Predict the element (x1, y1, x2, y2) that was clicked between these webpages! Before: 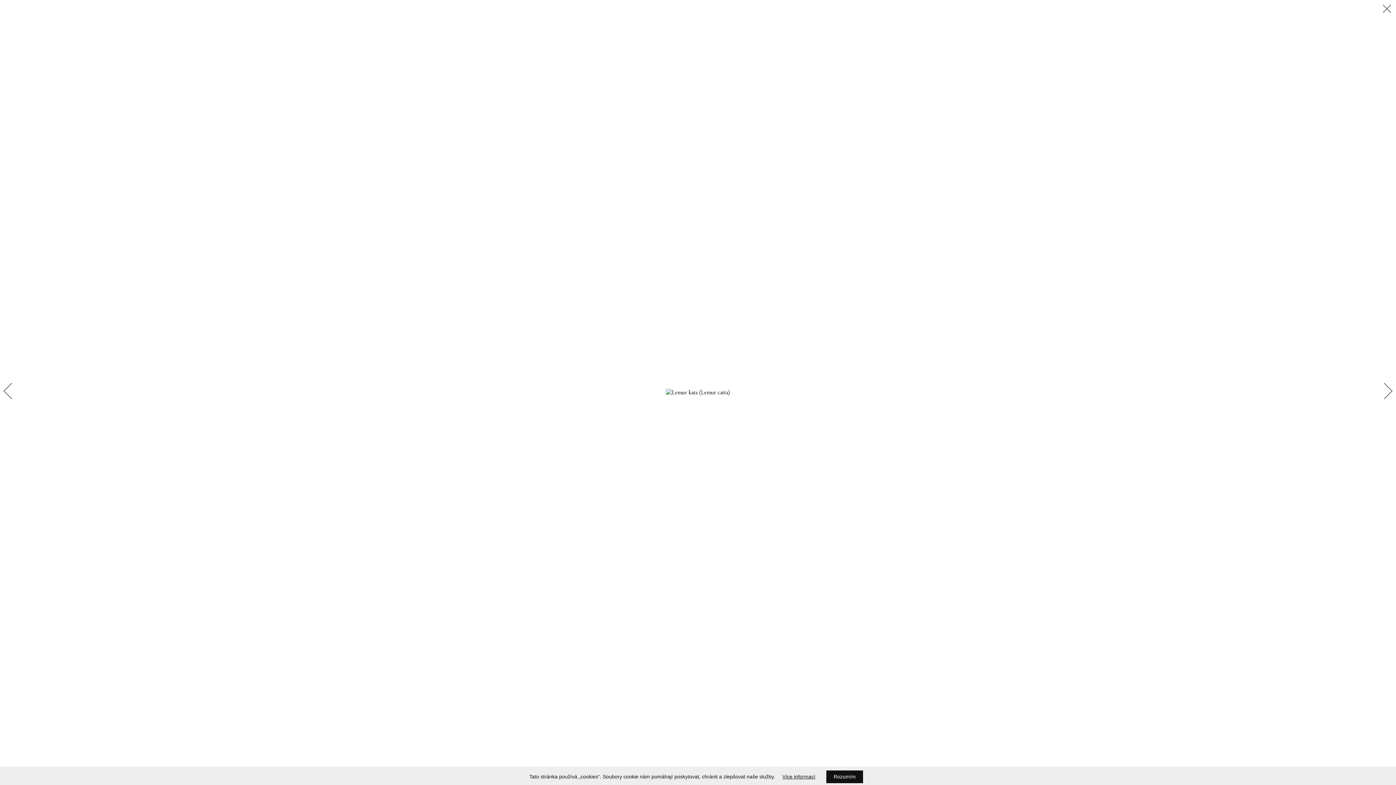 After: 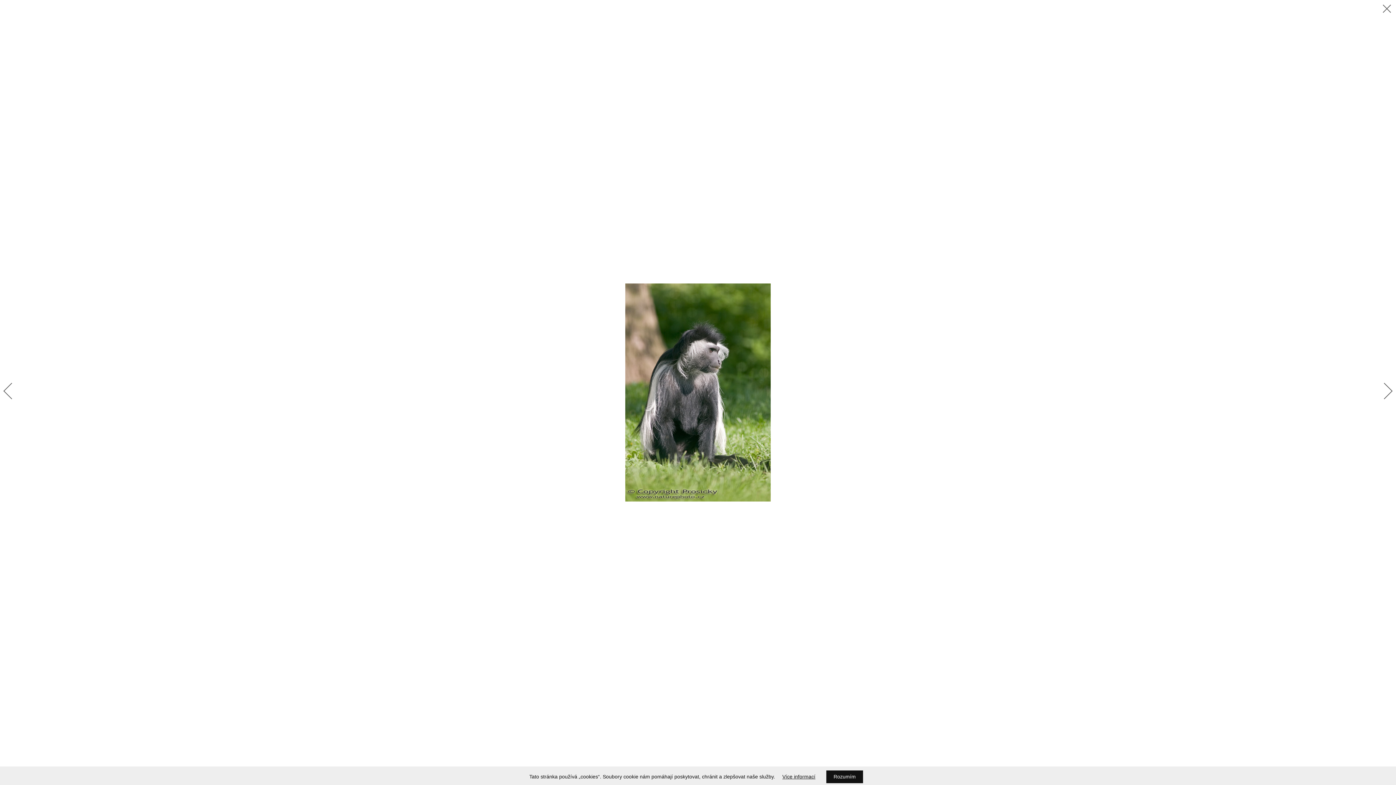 Action: bbox: (1378, 365, 1396, 420)